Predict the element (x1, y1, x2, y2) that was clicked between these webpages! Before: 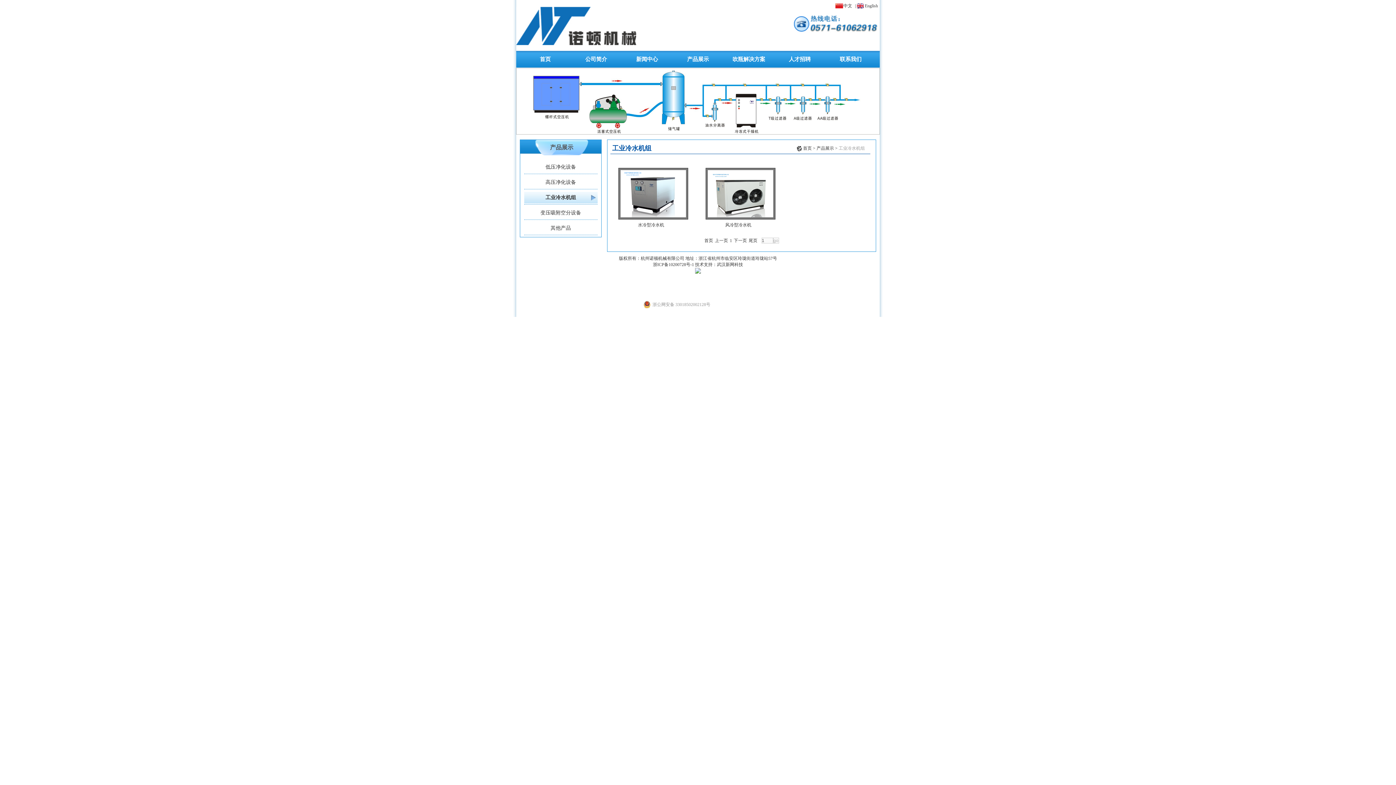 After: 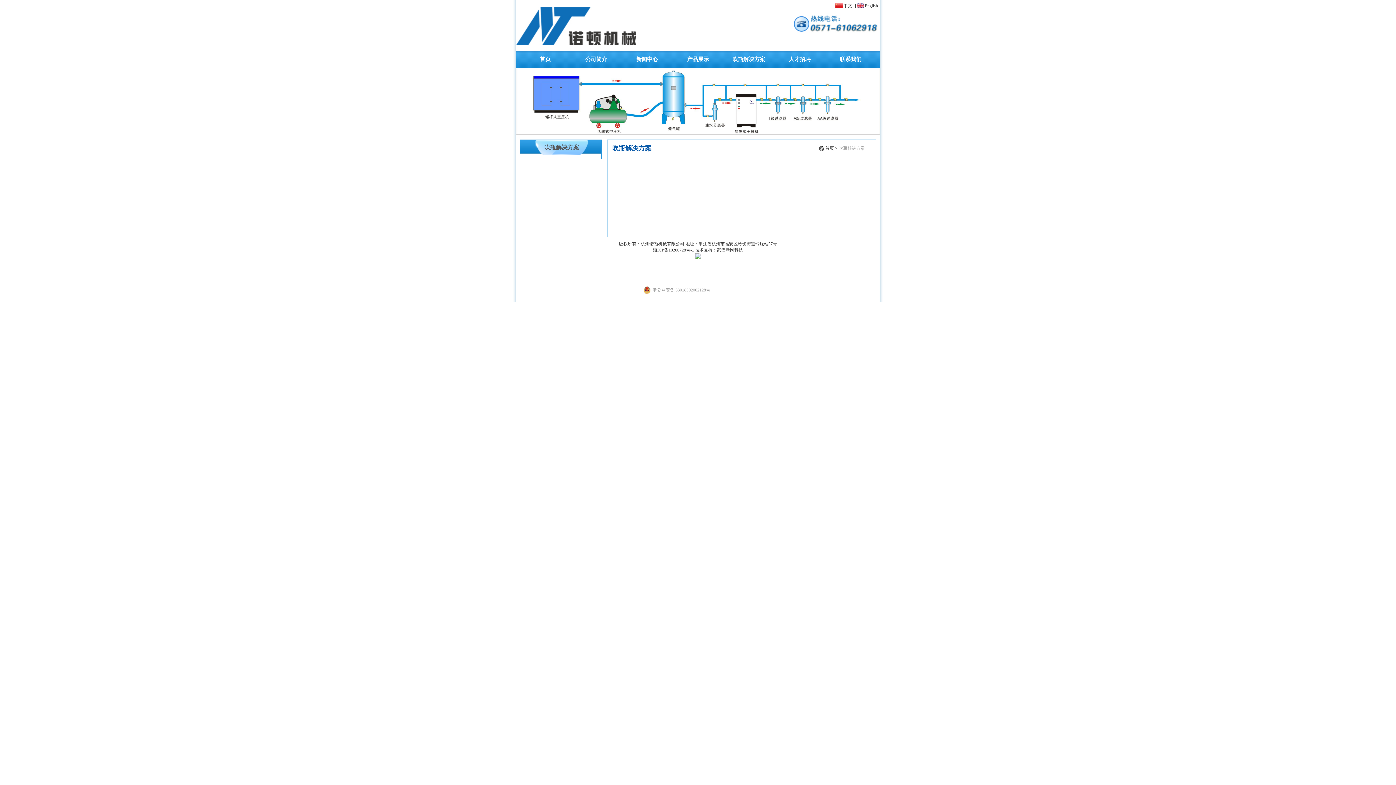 Action: label: 吹瓶解决方案 bbox: (723, 50, 774, 68)